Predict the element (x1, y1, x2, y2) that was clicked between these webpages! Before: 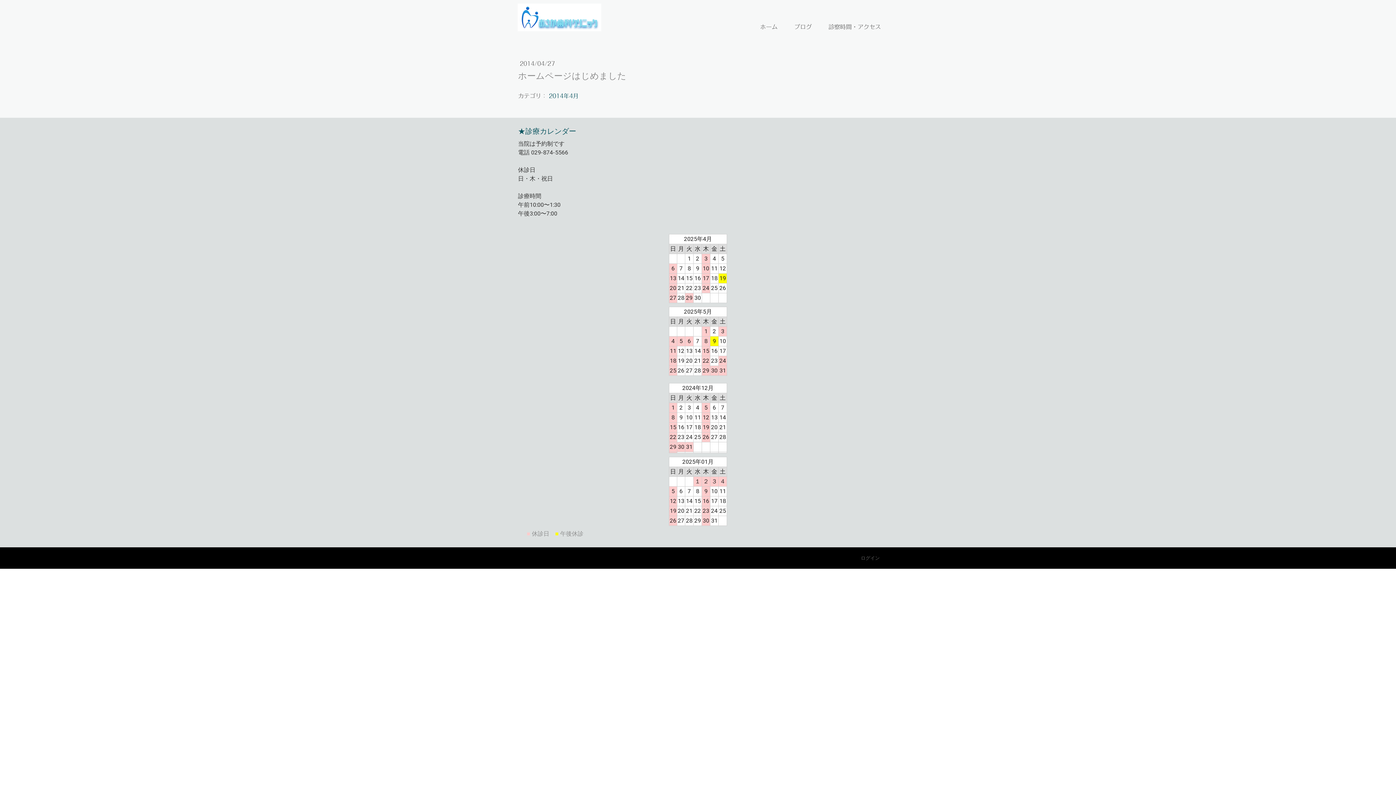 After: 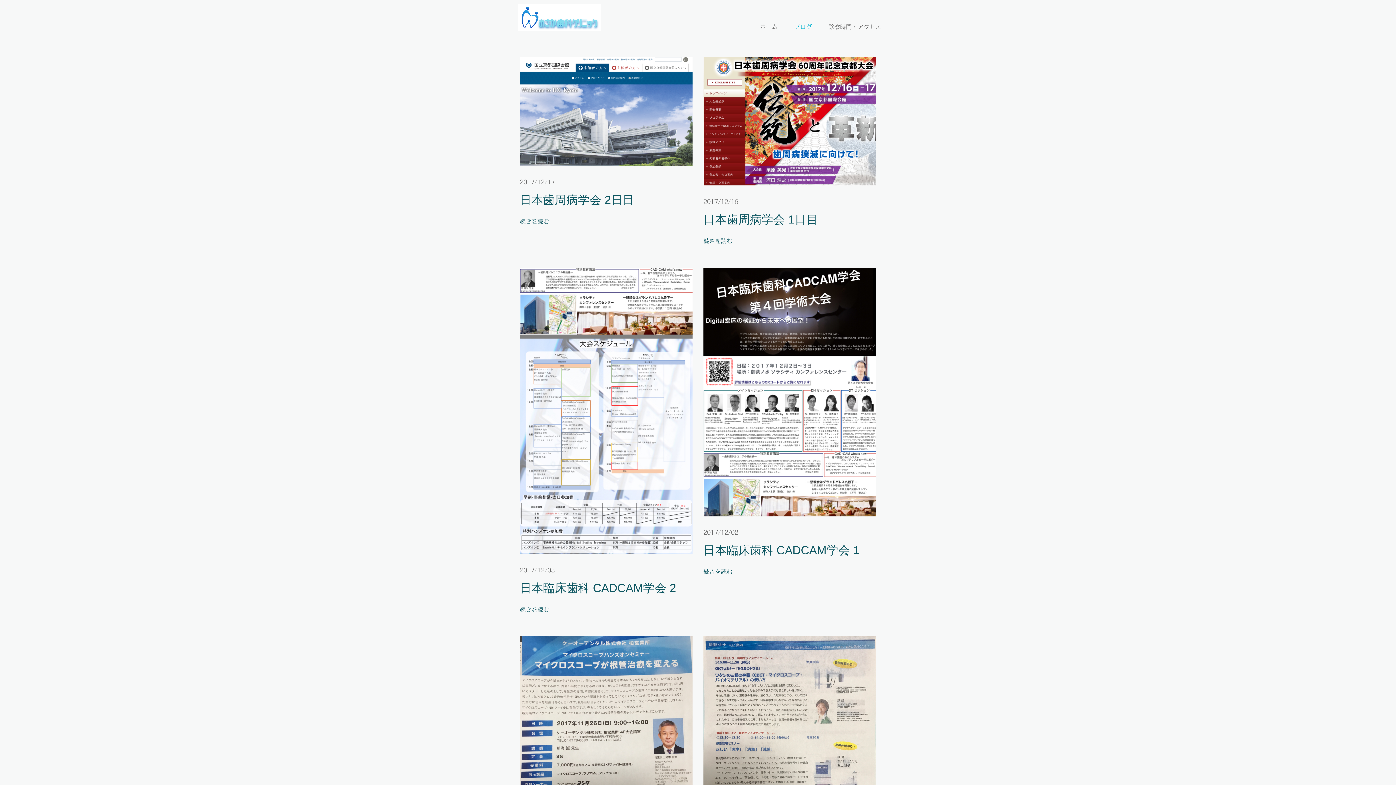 Action: bbox: (788, 19, 818, 34) label: ブログ